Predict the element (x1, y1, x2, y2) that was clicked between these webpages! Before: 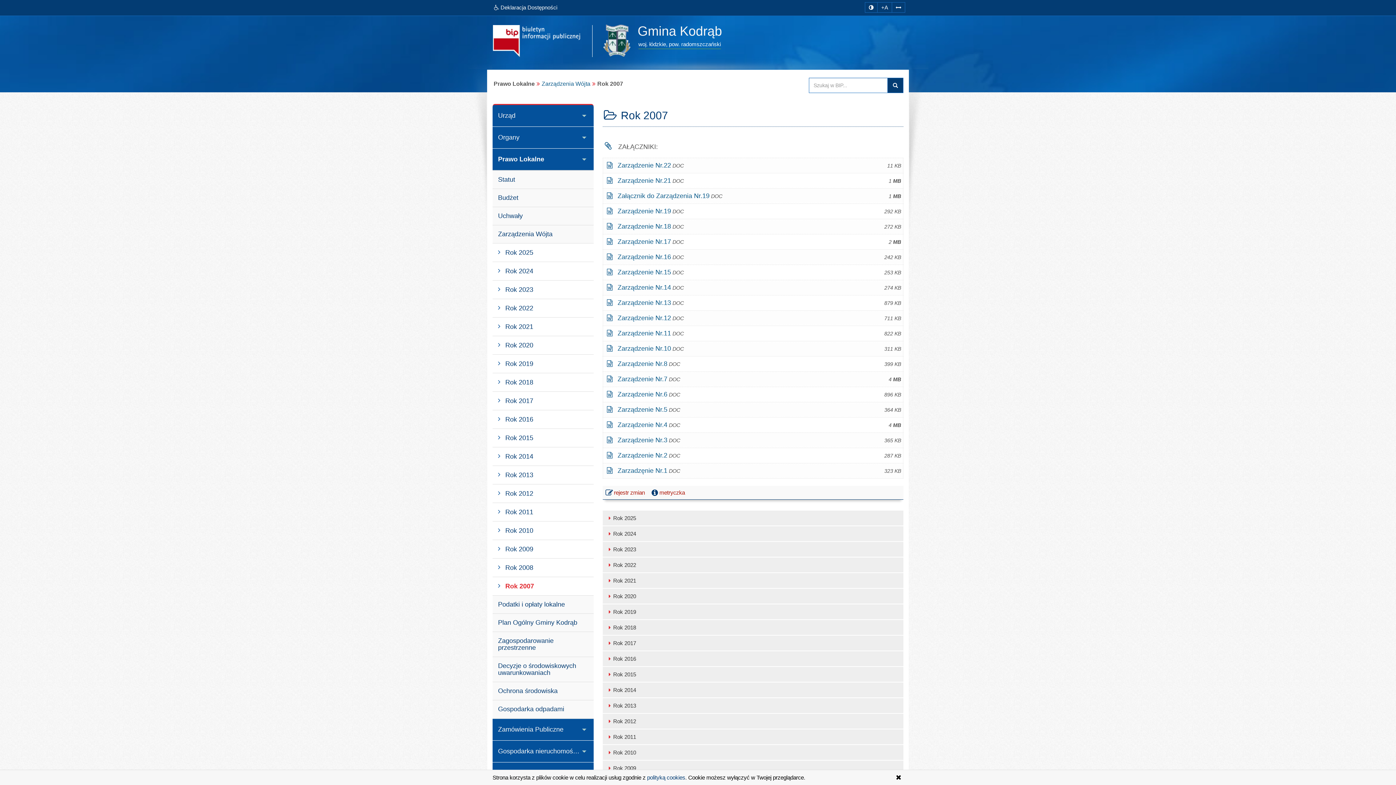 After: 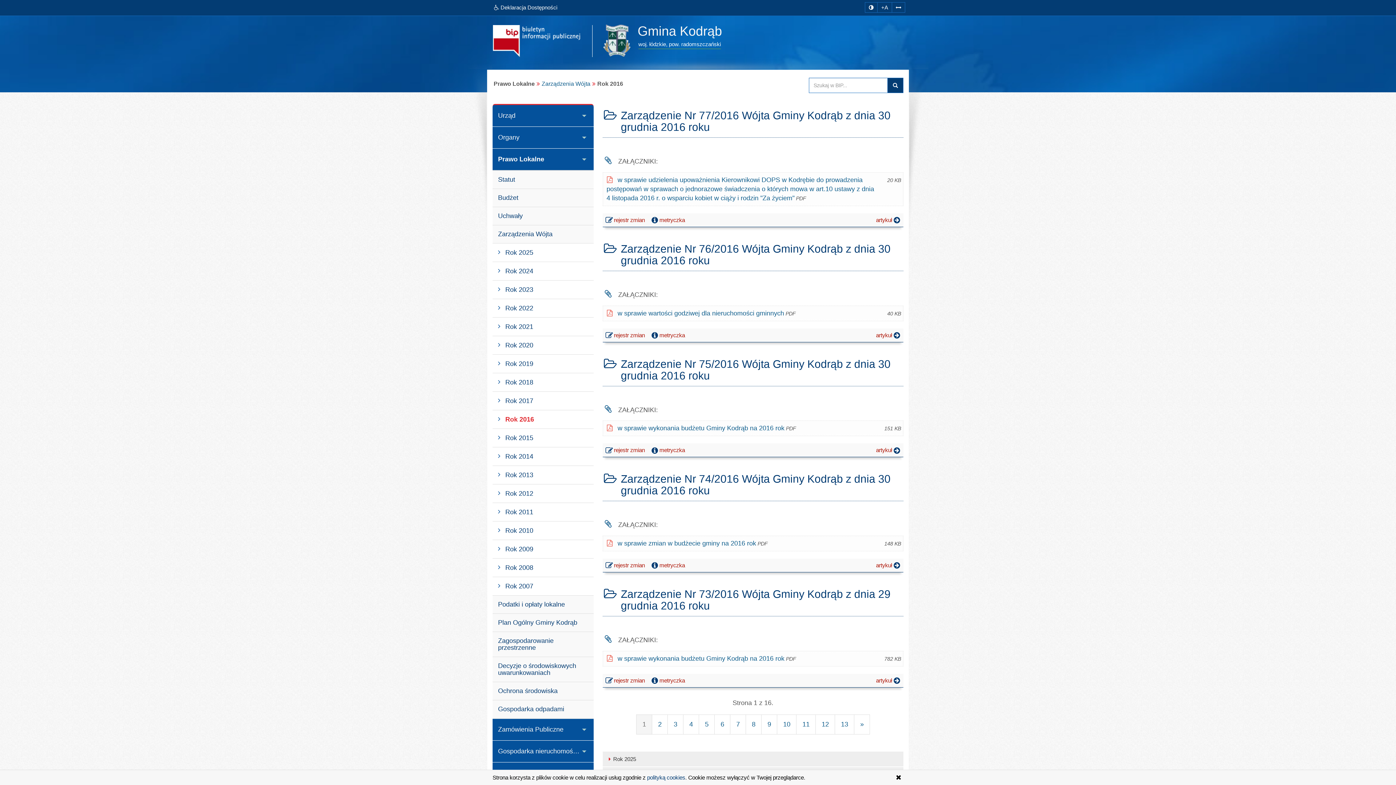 Action: label: Rok 2016 bbox: (602, 651, 903, 666)